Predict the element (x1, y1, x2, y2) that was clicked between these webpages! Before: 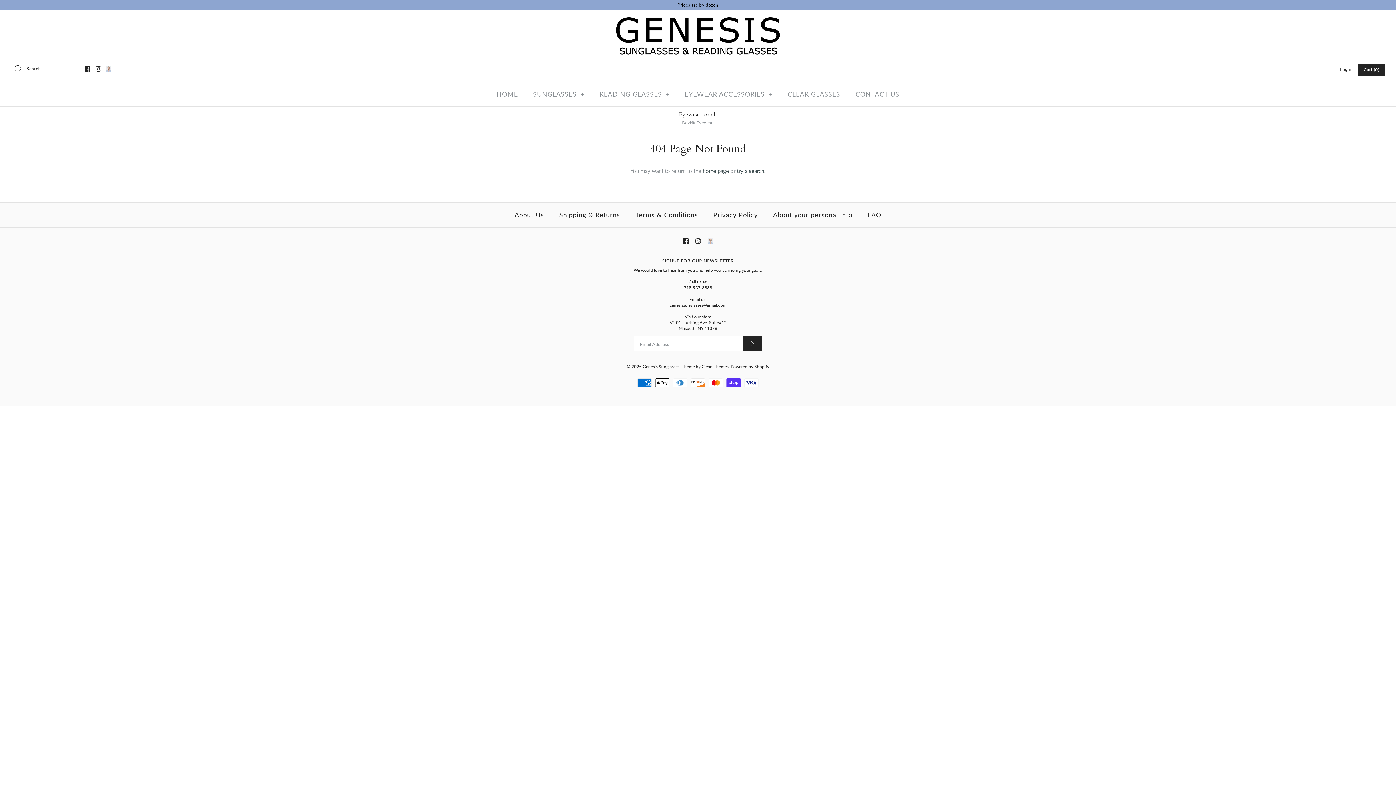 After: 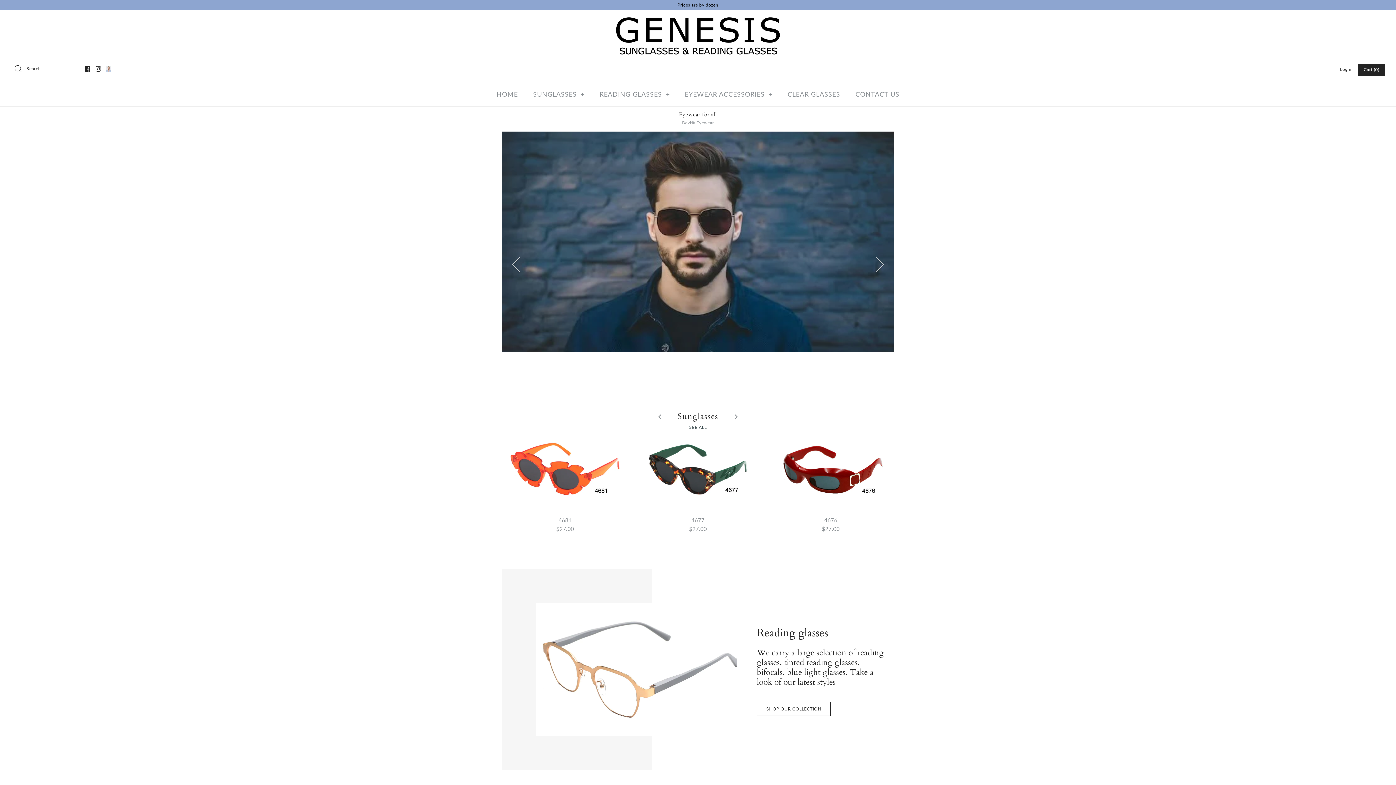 Action: bbox: (642, 364, 679, 369) label: Genesis Sunglasses